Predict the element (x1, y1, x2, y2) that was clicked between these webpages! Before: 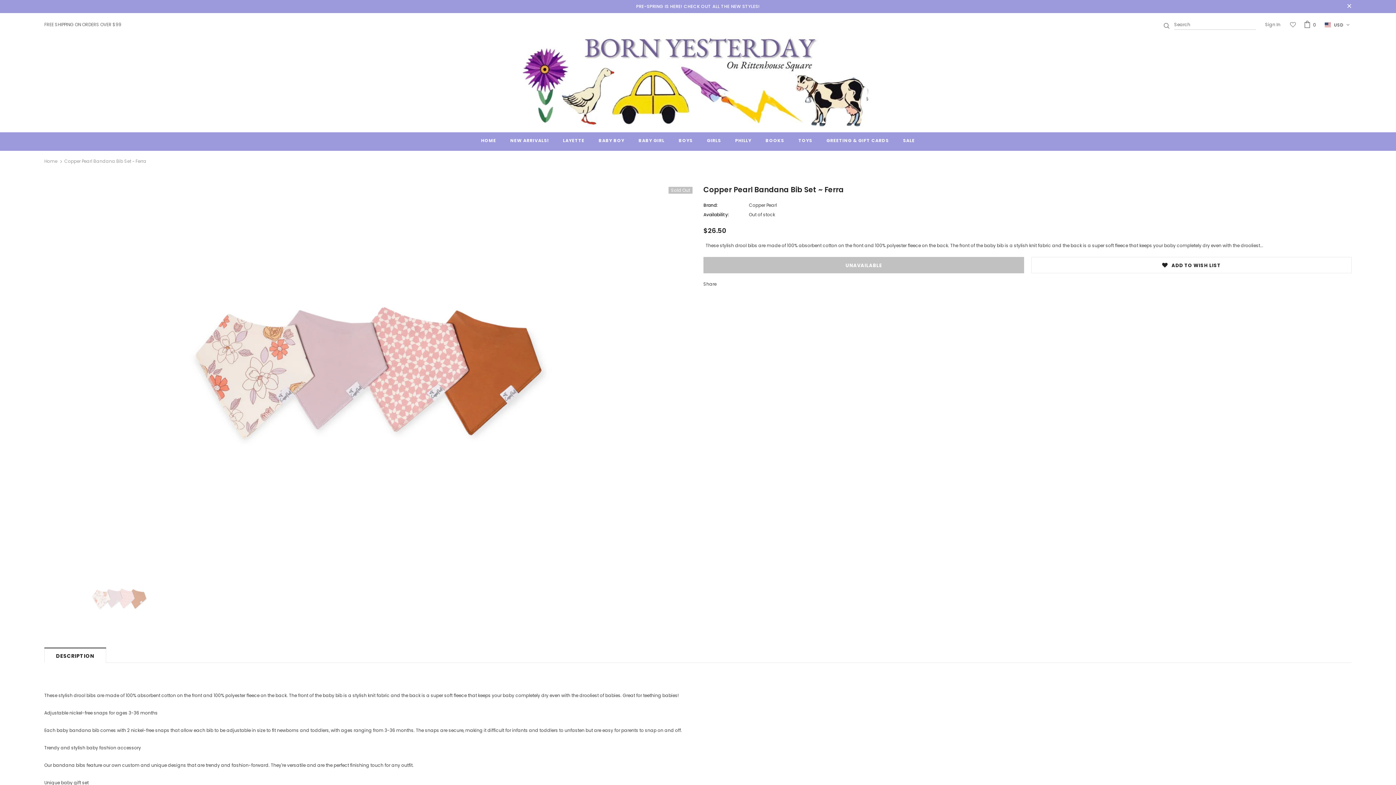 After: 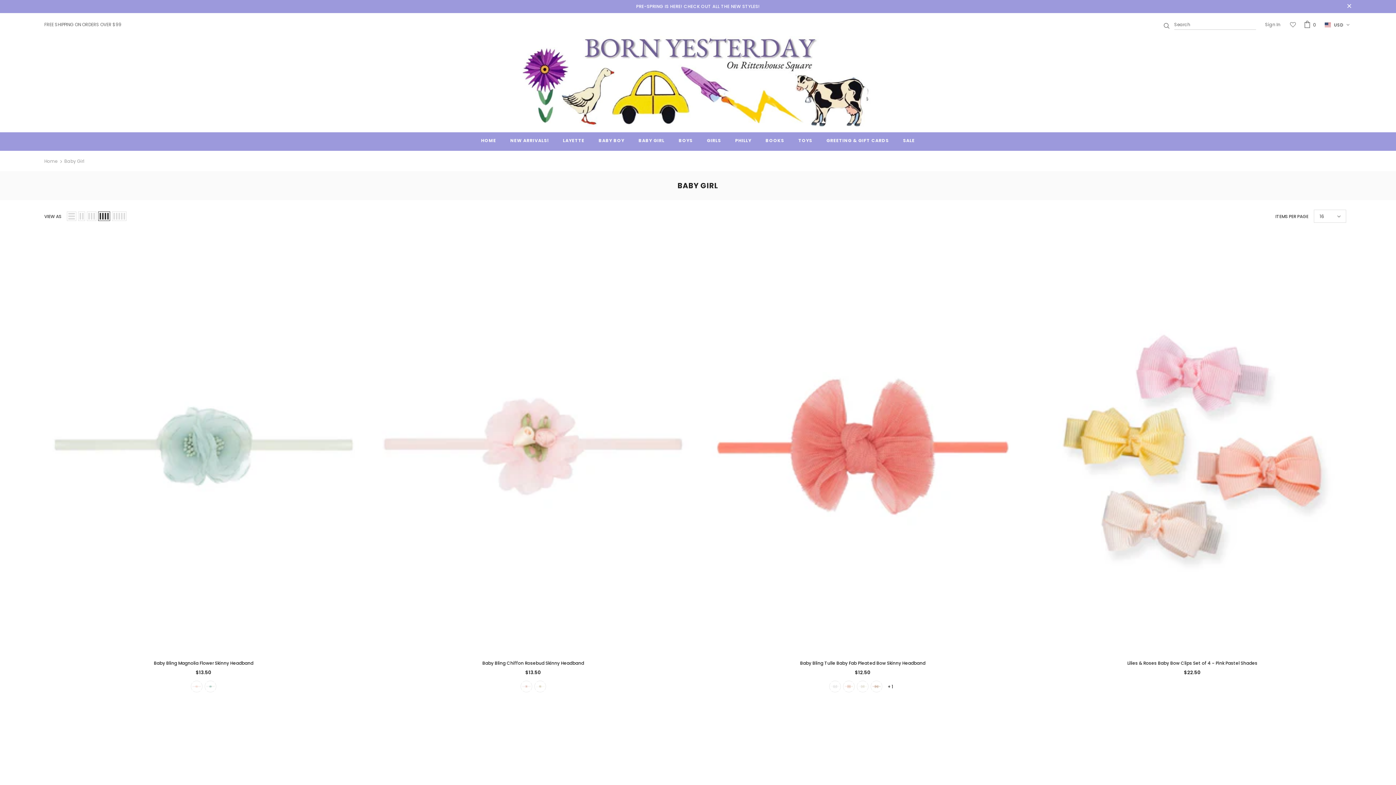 Action: bbox: (638, 132, 664, 150) label: BABY GIRL